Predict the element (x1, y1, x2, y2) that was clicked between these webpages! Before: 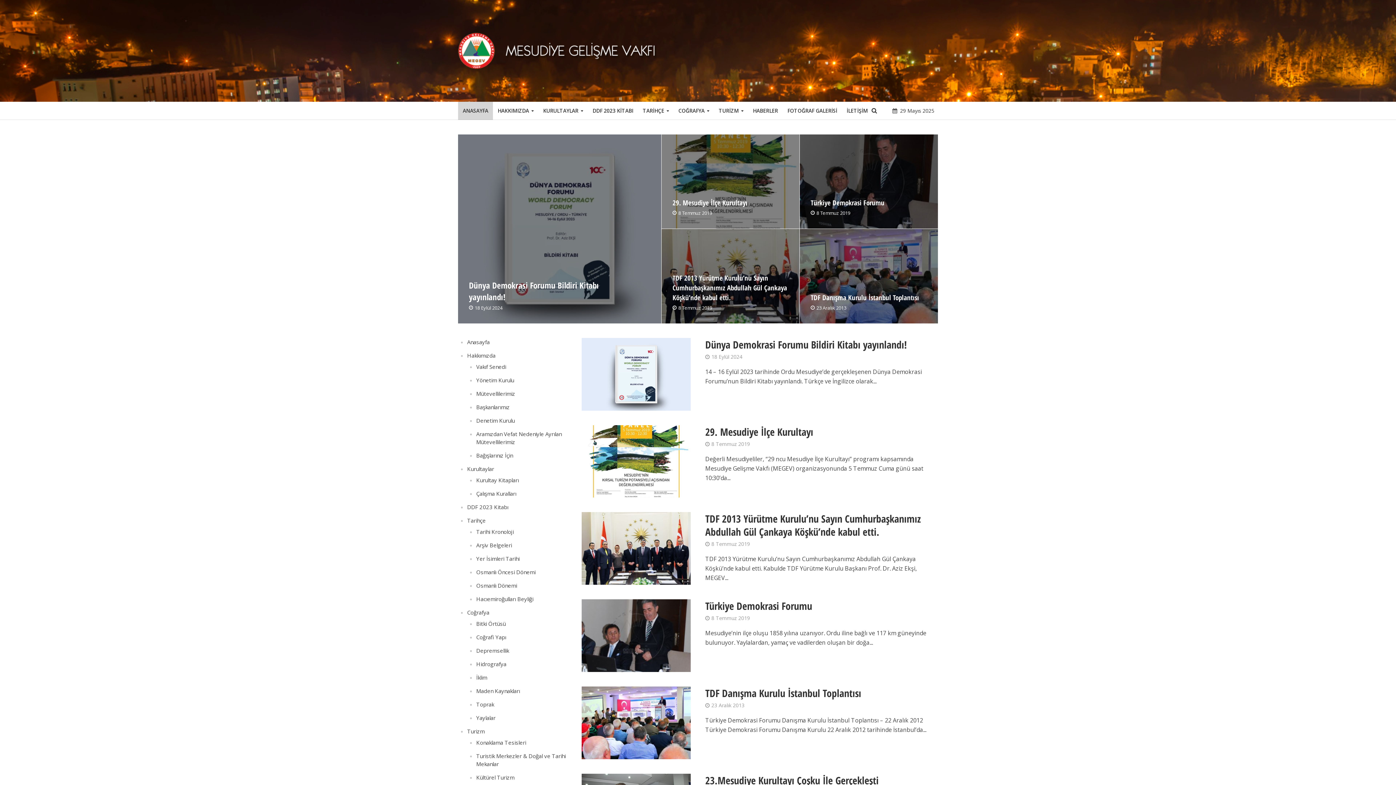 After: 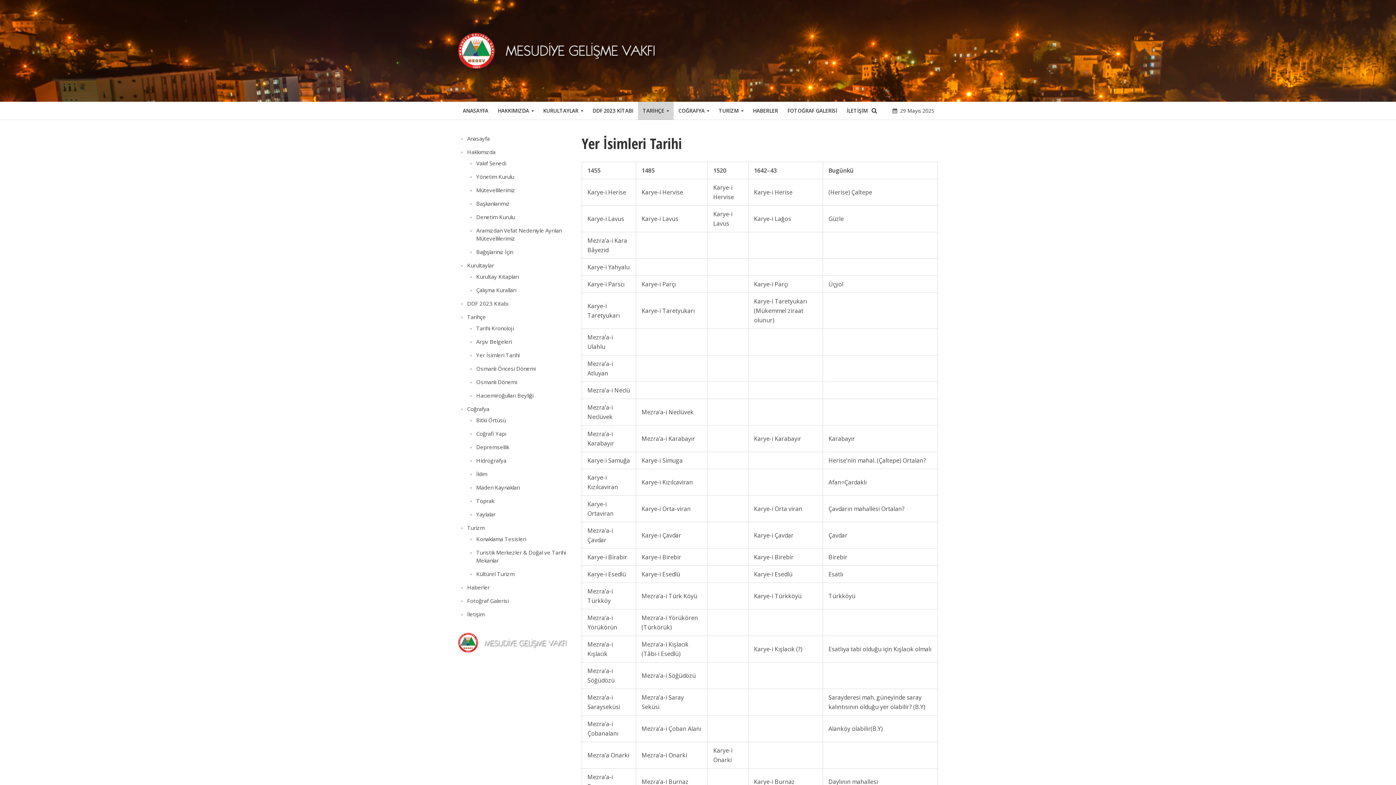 Action: label: Yer İsimleri Tarihi bbox: (476, 555, 519, 562)